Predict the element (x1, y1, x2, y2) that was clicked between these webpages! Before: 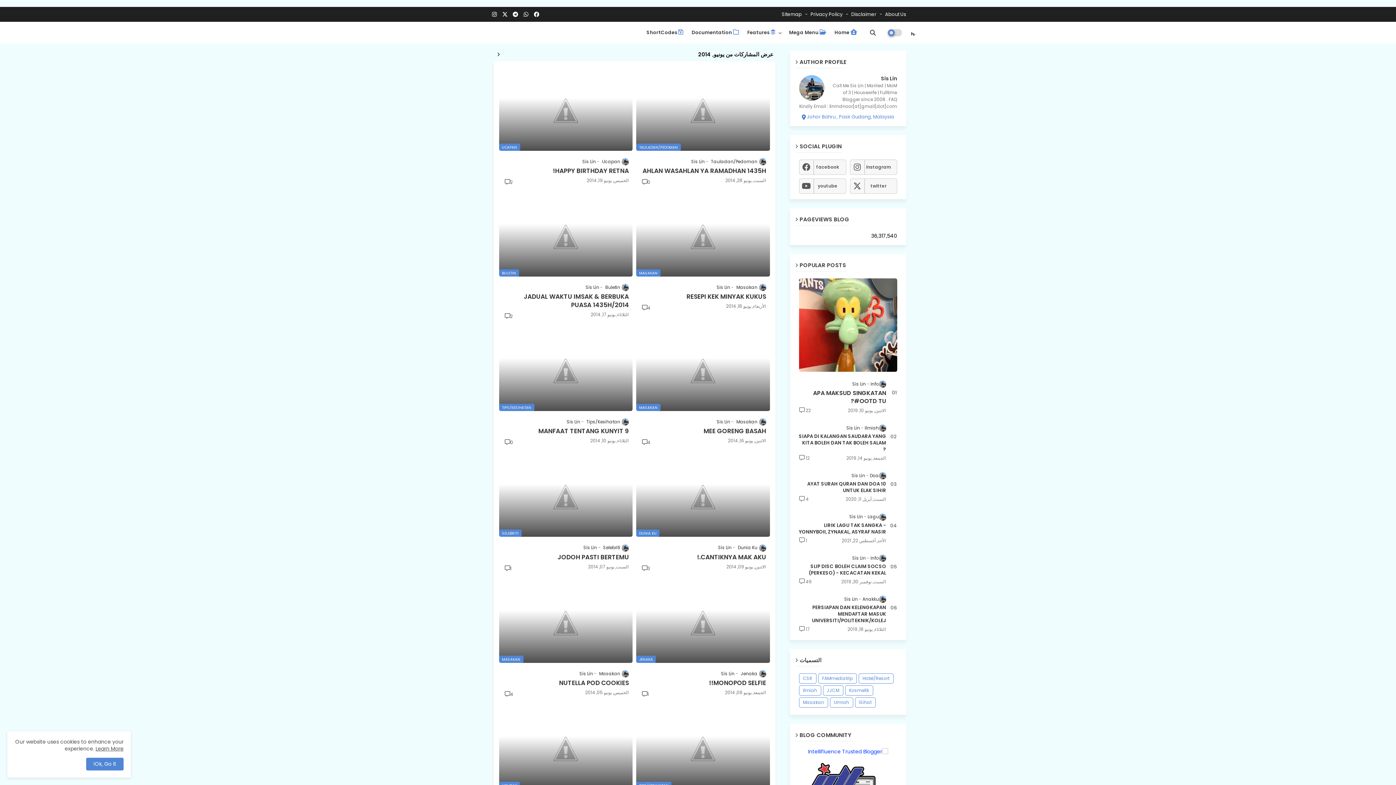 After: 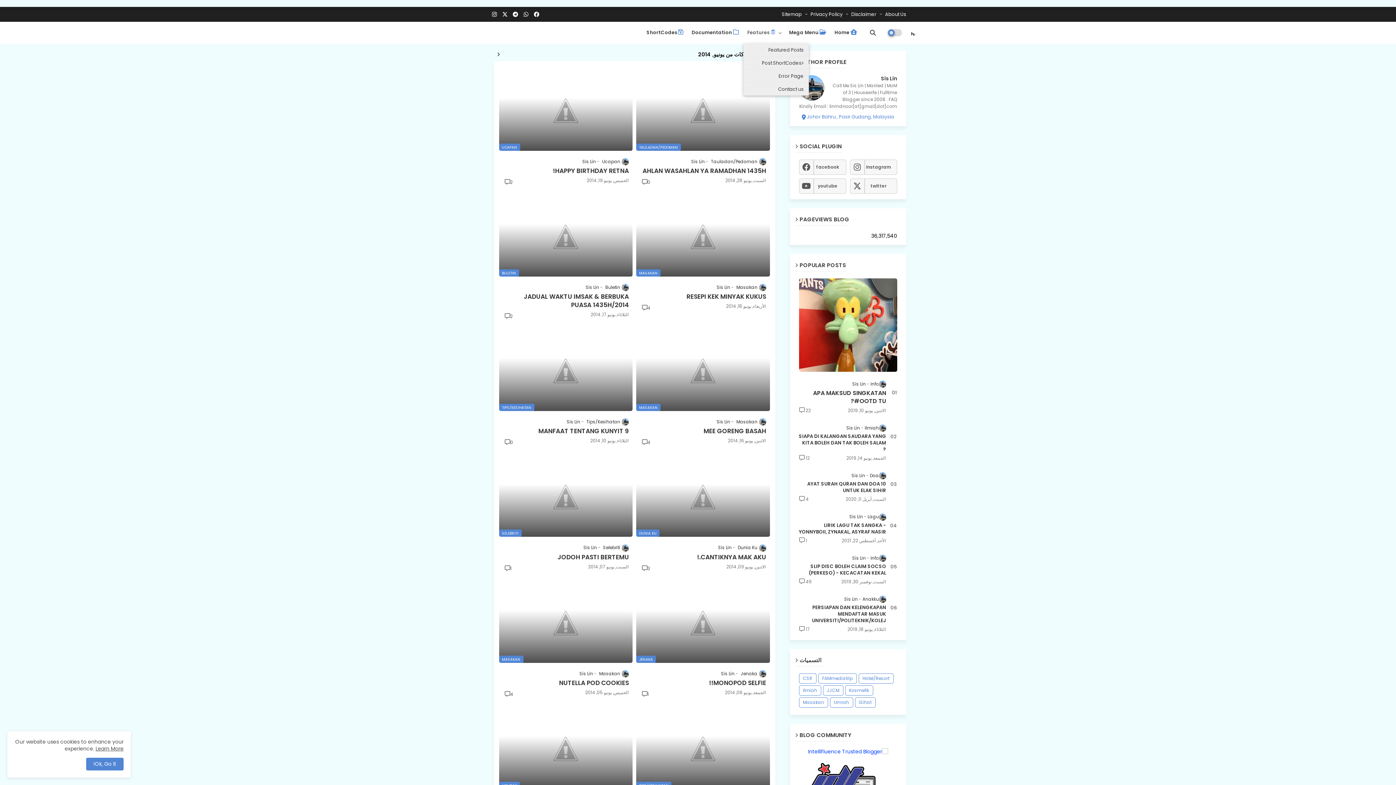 Action: label:  Features bbox: (743, 21, 785, 43)